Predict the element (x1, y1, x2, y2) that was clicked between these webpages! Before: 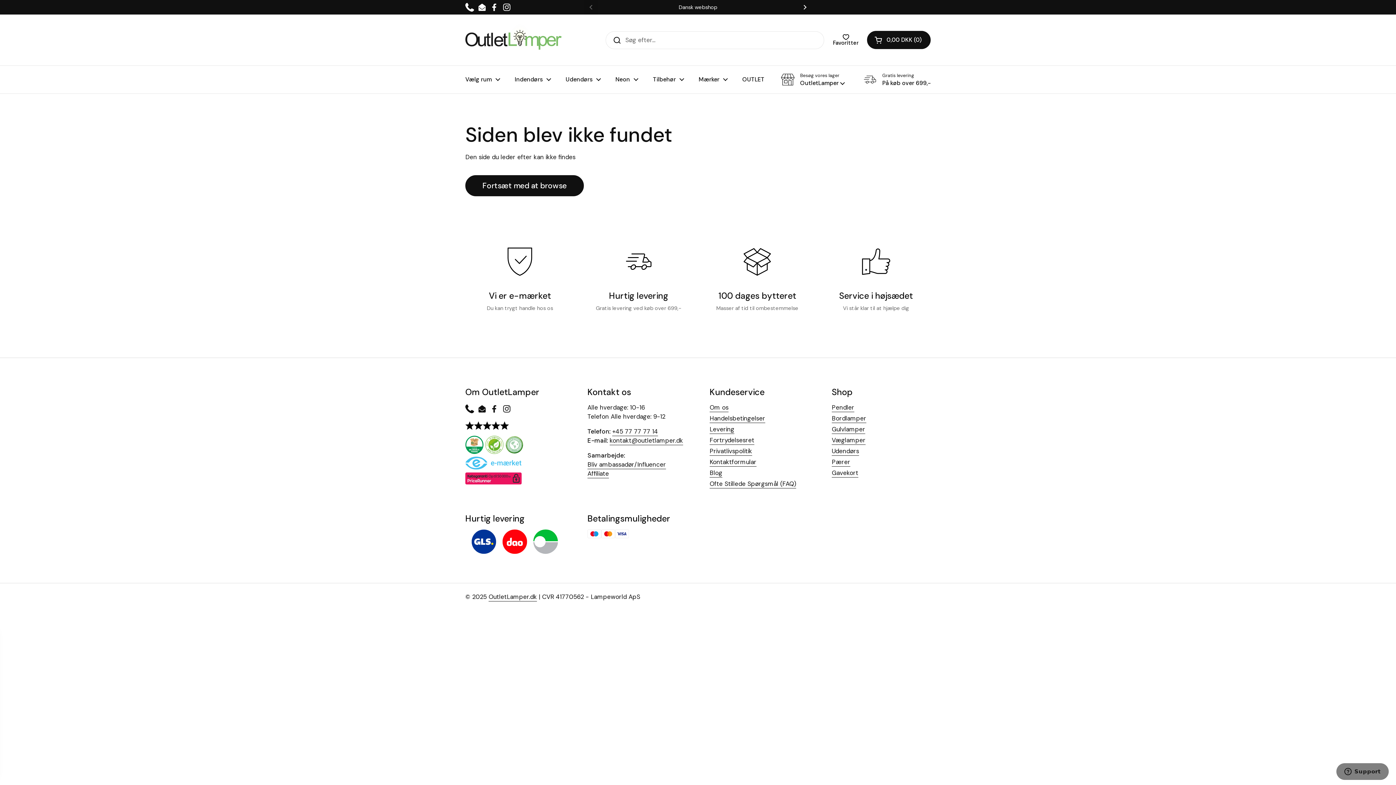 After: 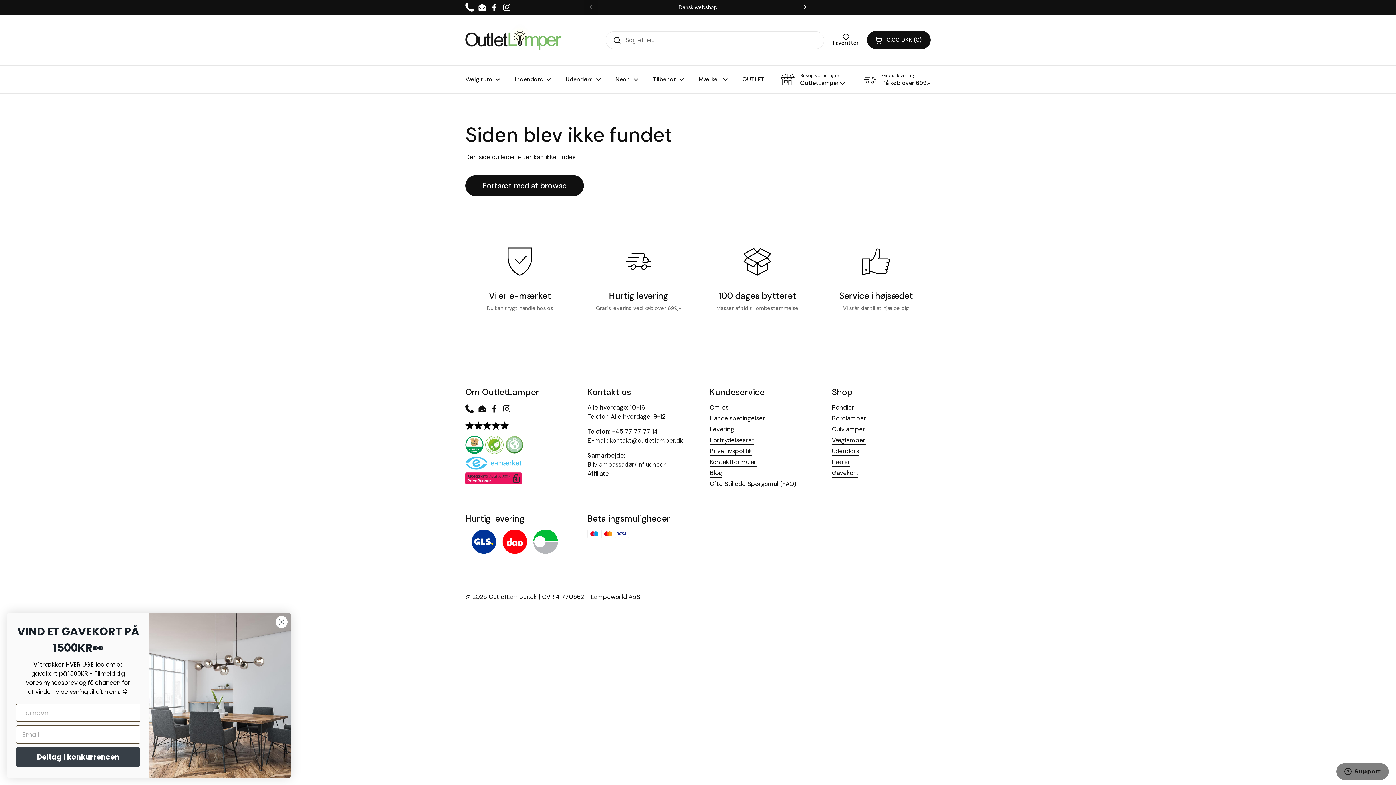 Action: bbox: (465, 472, 564, 487)